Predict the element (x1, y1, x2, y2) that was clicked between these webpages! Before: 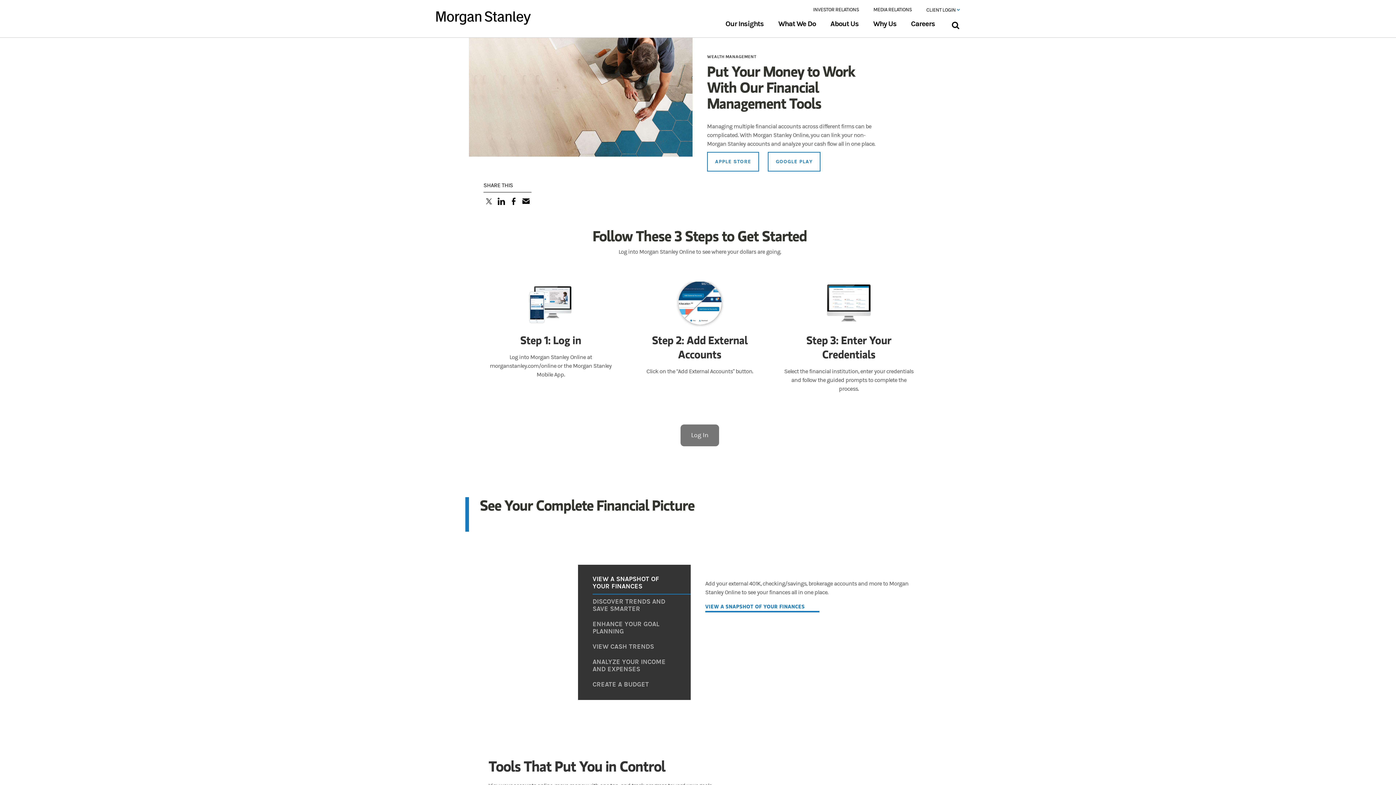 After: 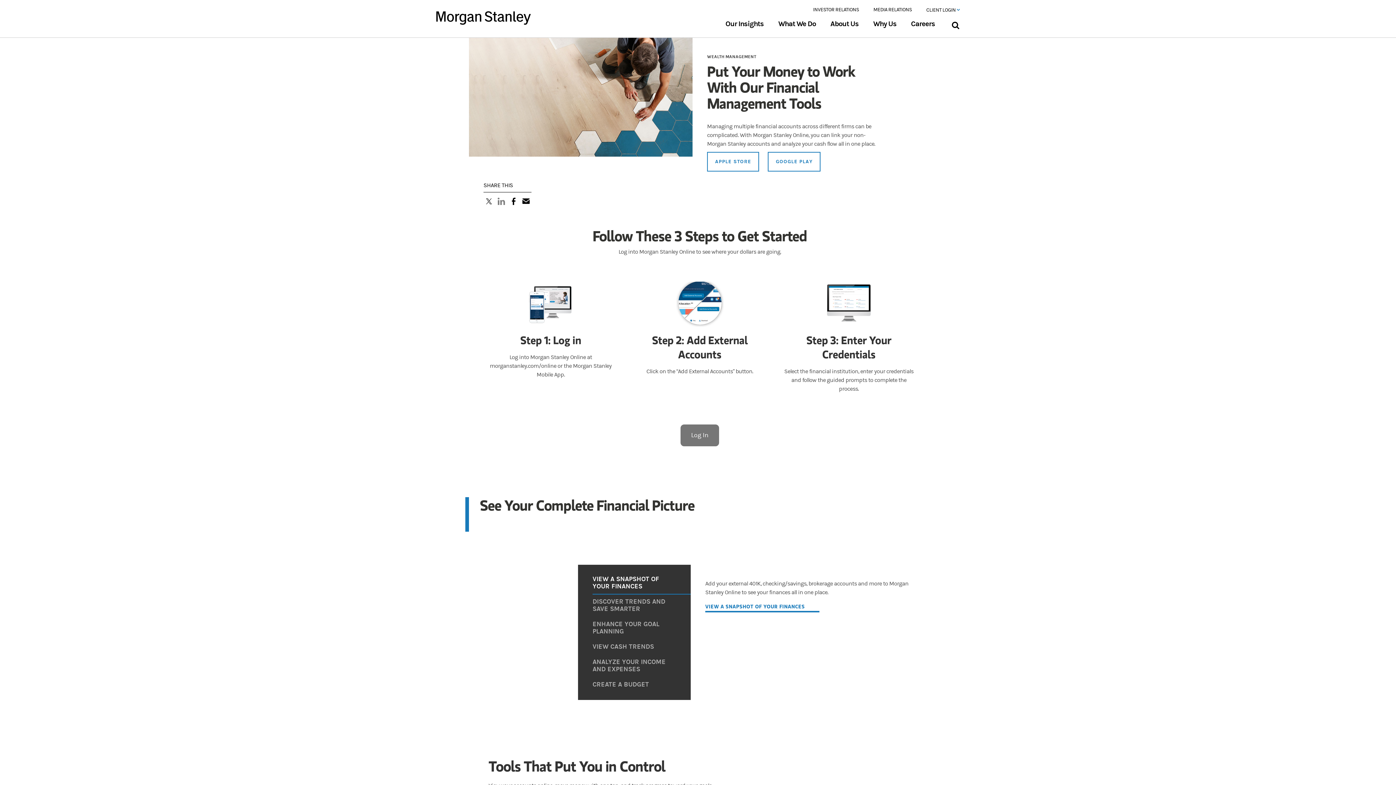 Action: bbox: (496, 196, 506, 207) label: Share this on LinkedIn